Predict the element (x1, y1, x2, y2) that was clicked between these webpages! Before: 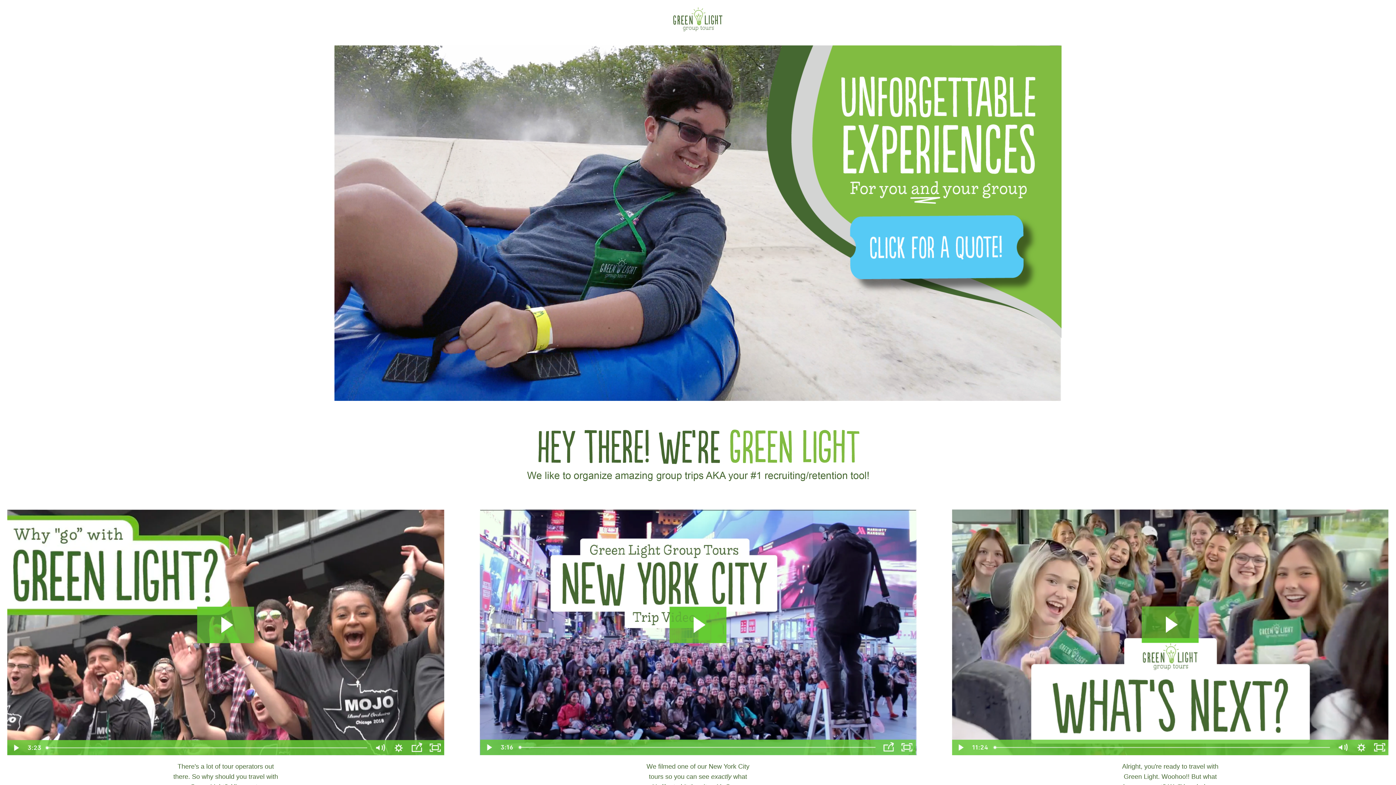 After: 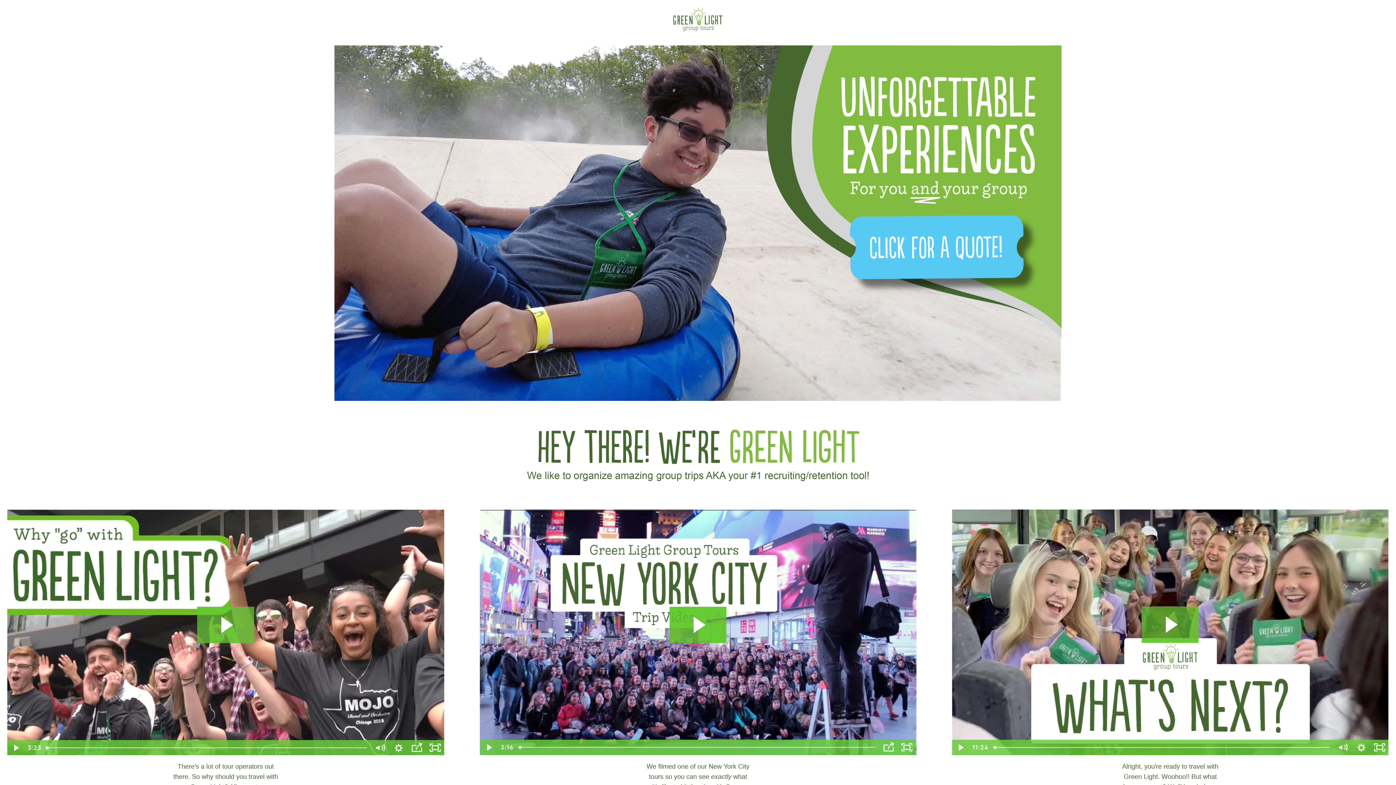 Action: bbox: (479, 509, 916, 755)